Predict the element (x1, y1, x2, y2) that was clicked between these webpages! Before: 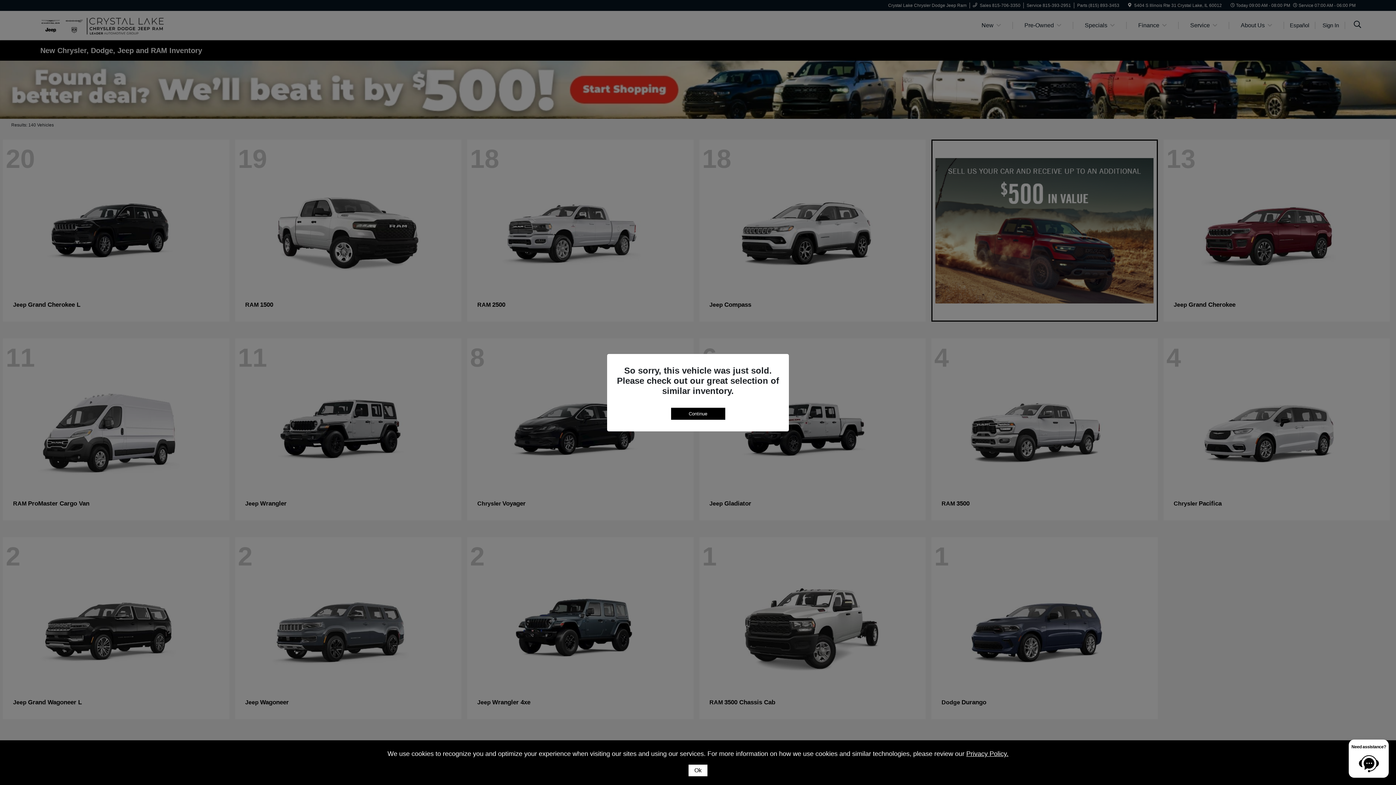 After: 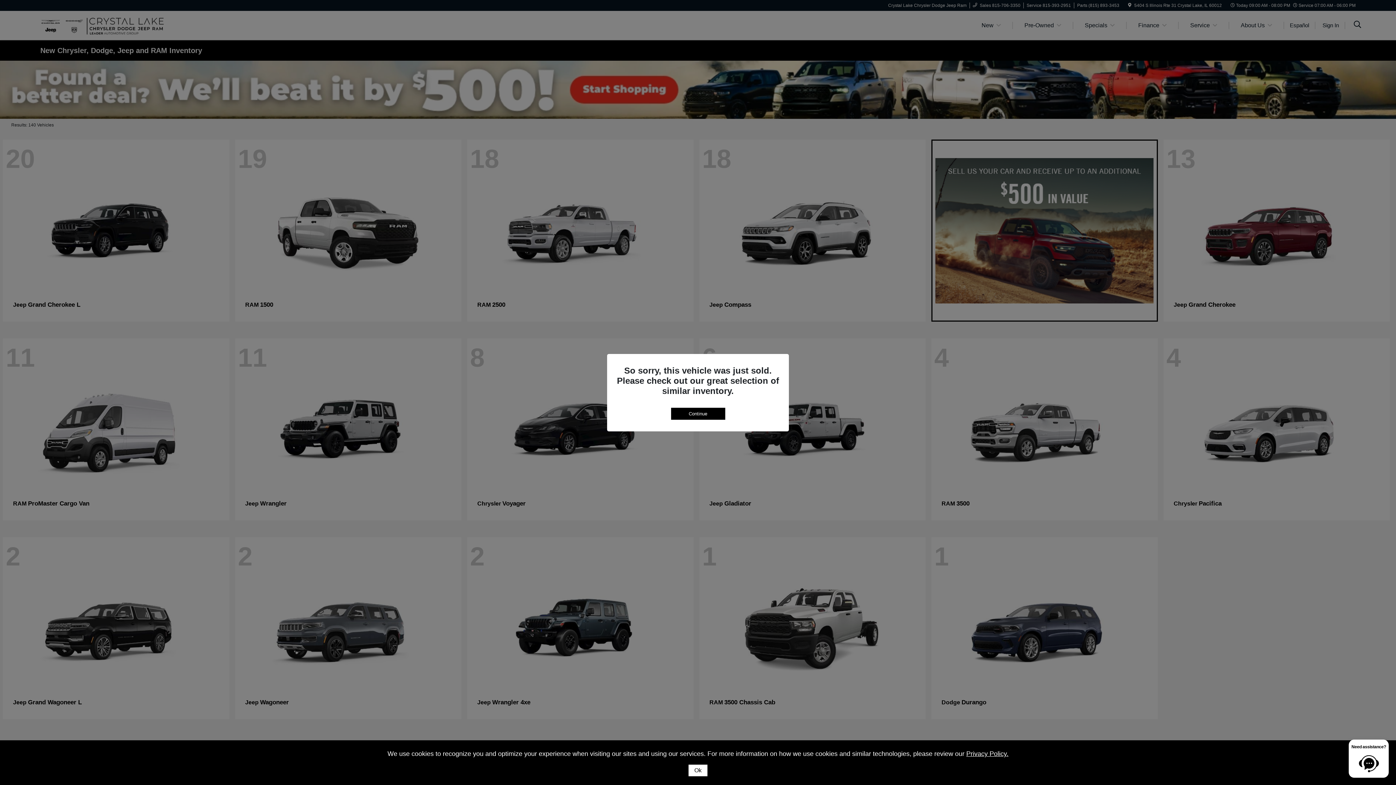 Action: bbox: (966, 750, 1008, 757) label: Privacy Policy.